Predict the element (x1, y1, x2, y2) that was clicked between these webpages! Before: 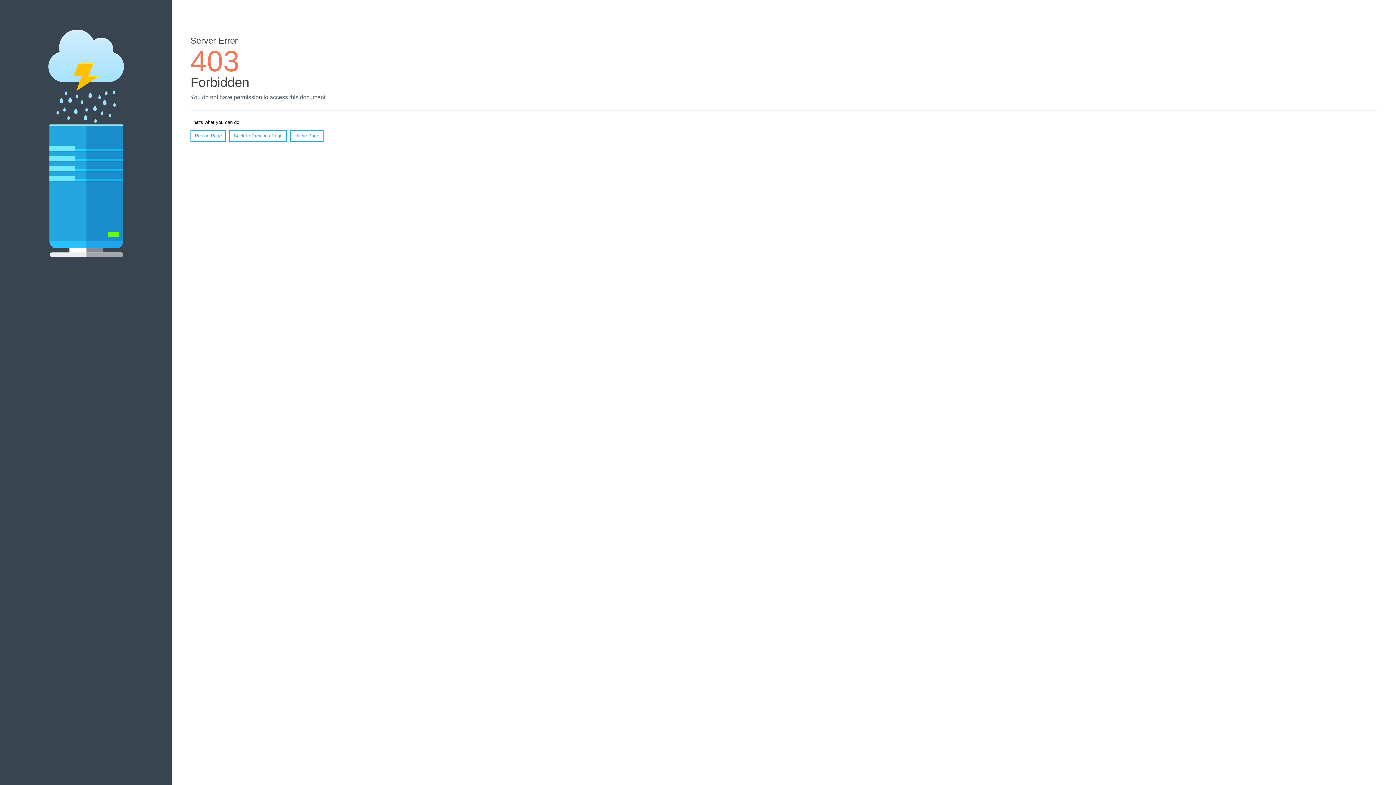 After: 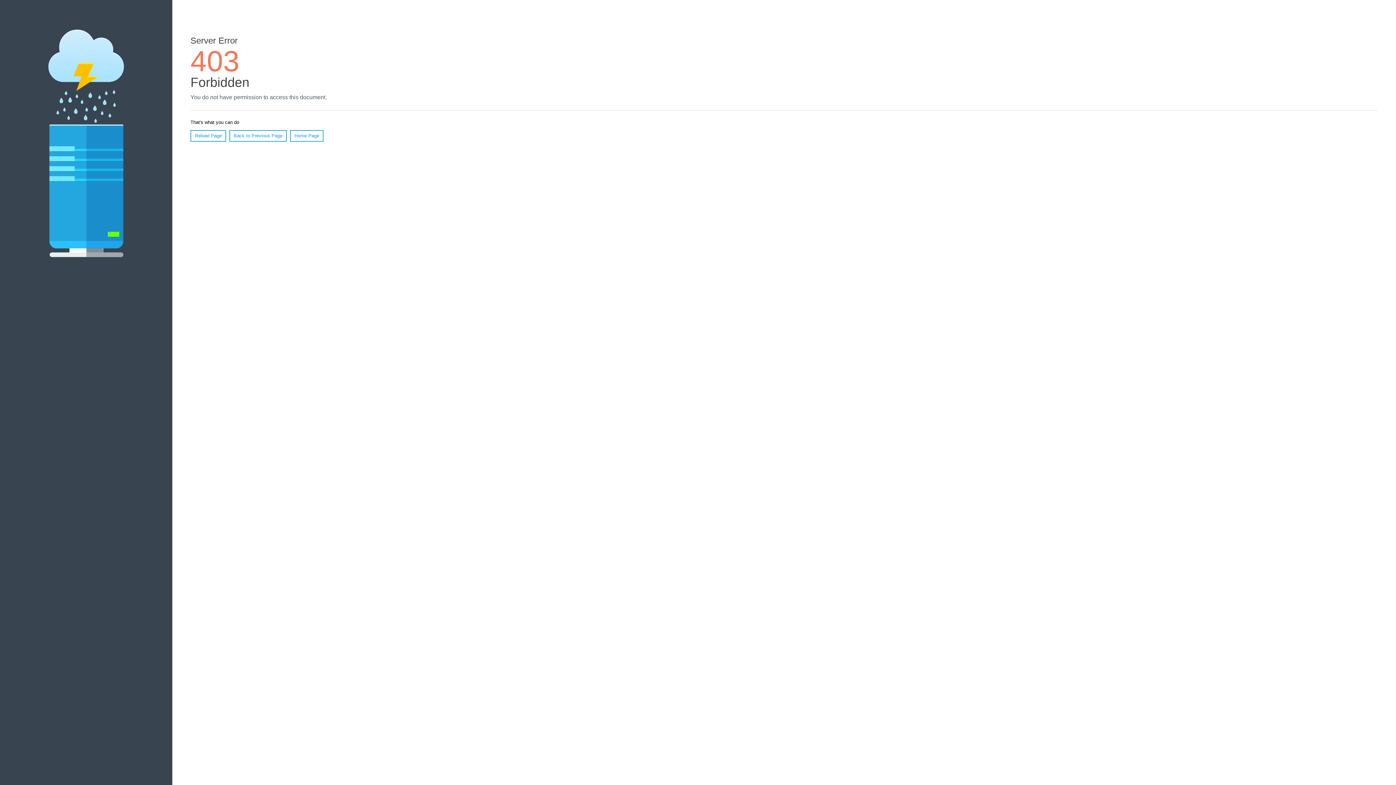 Action: label: Reload Page bbox: (190, 130, 226, 141)